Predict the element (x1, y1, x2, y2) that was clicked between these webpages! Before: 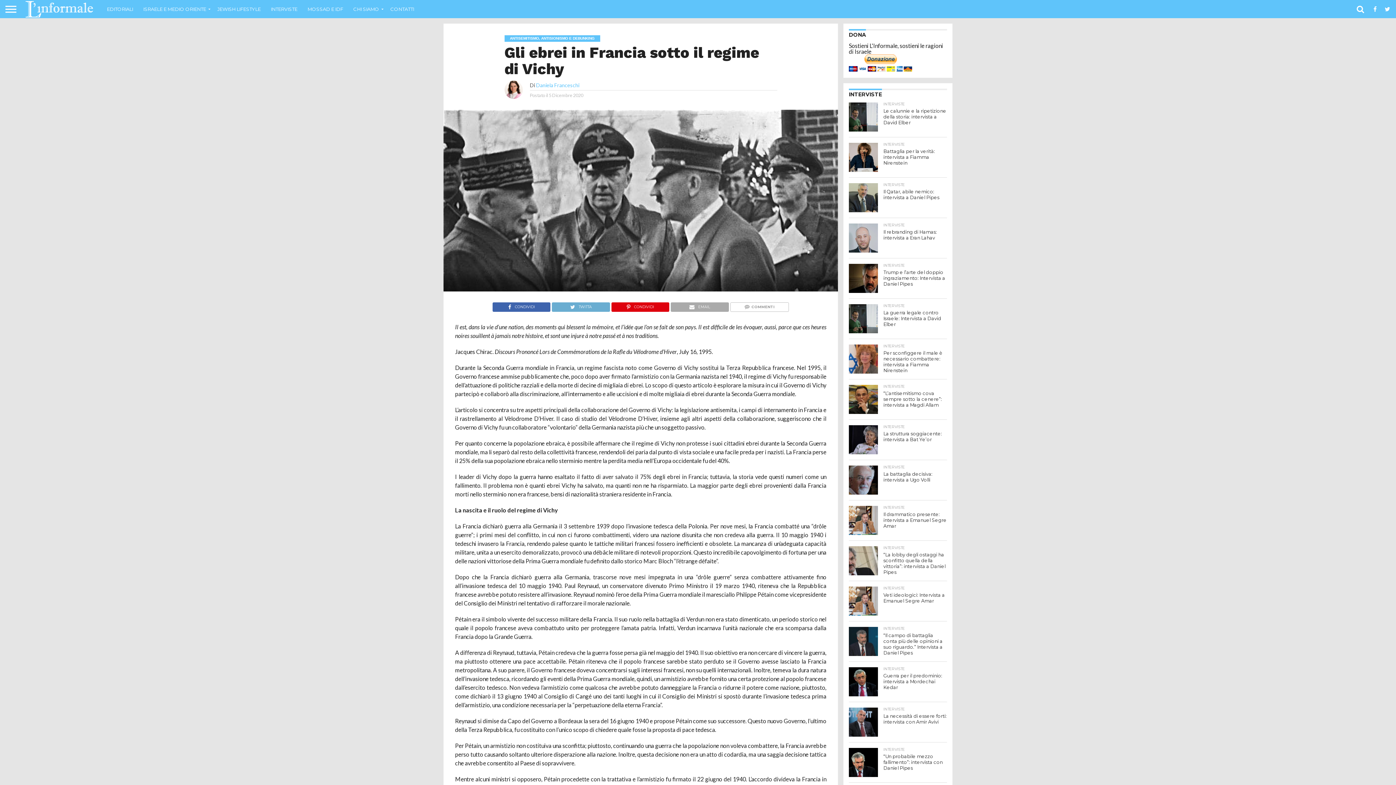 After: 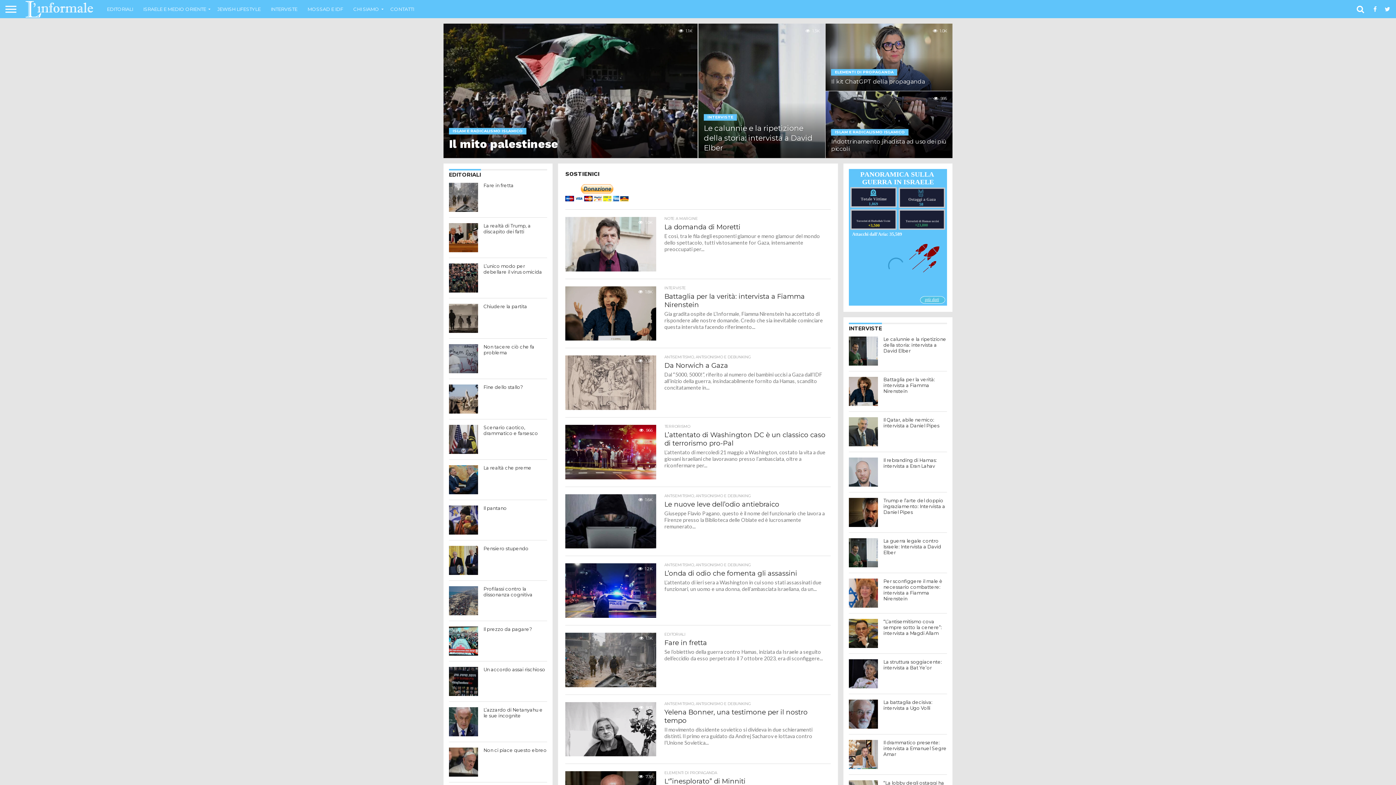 Action: bbox: (21, 12, 94, 19)